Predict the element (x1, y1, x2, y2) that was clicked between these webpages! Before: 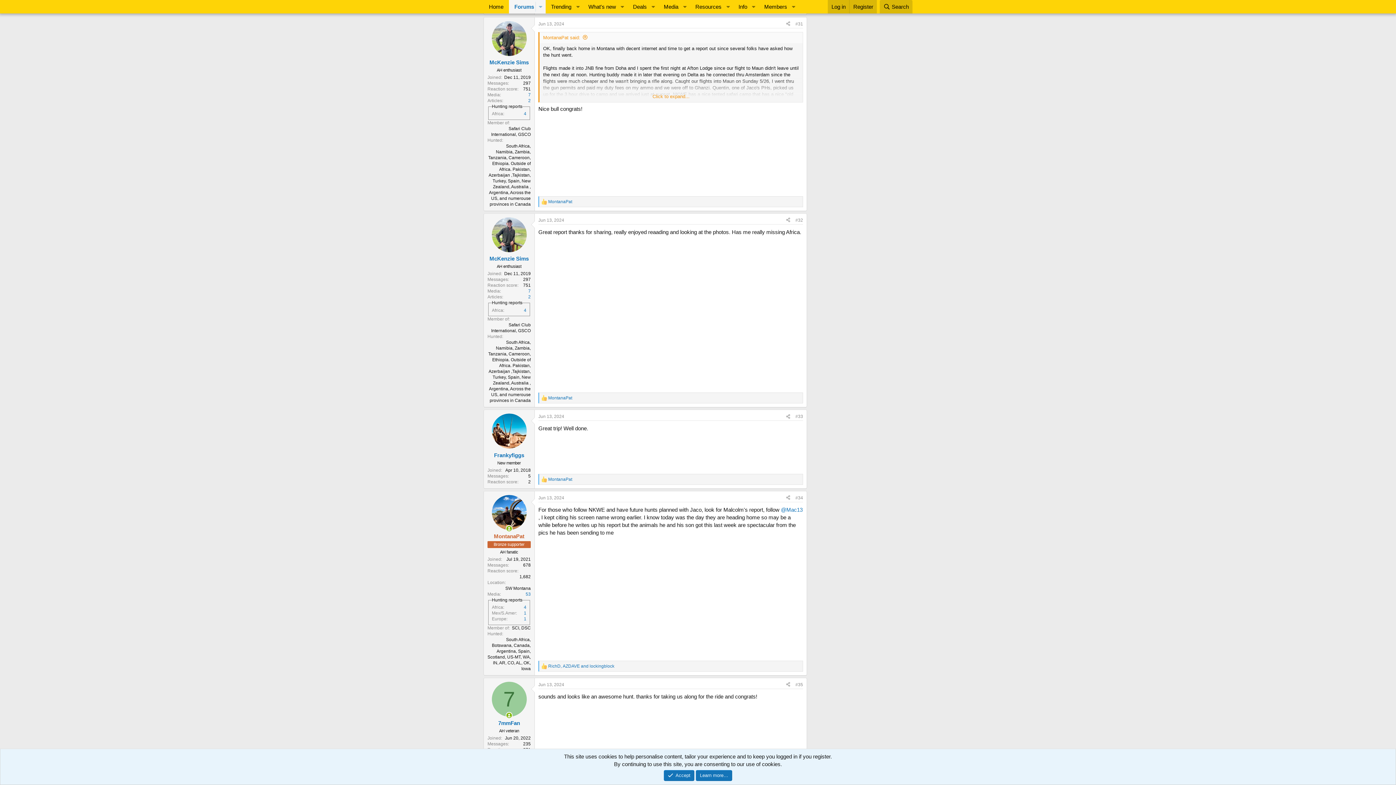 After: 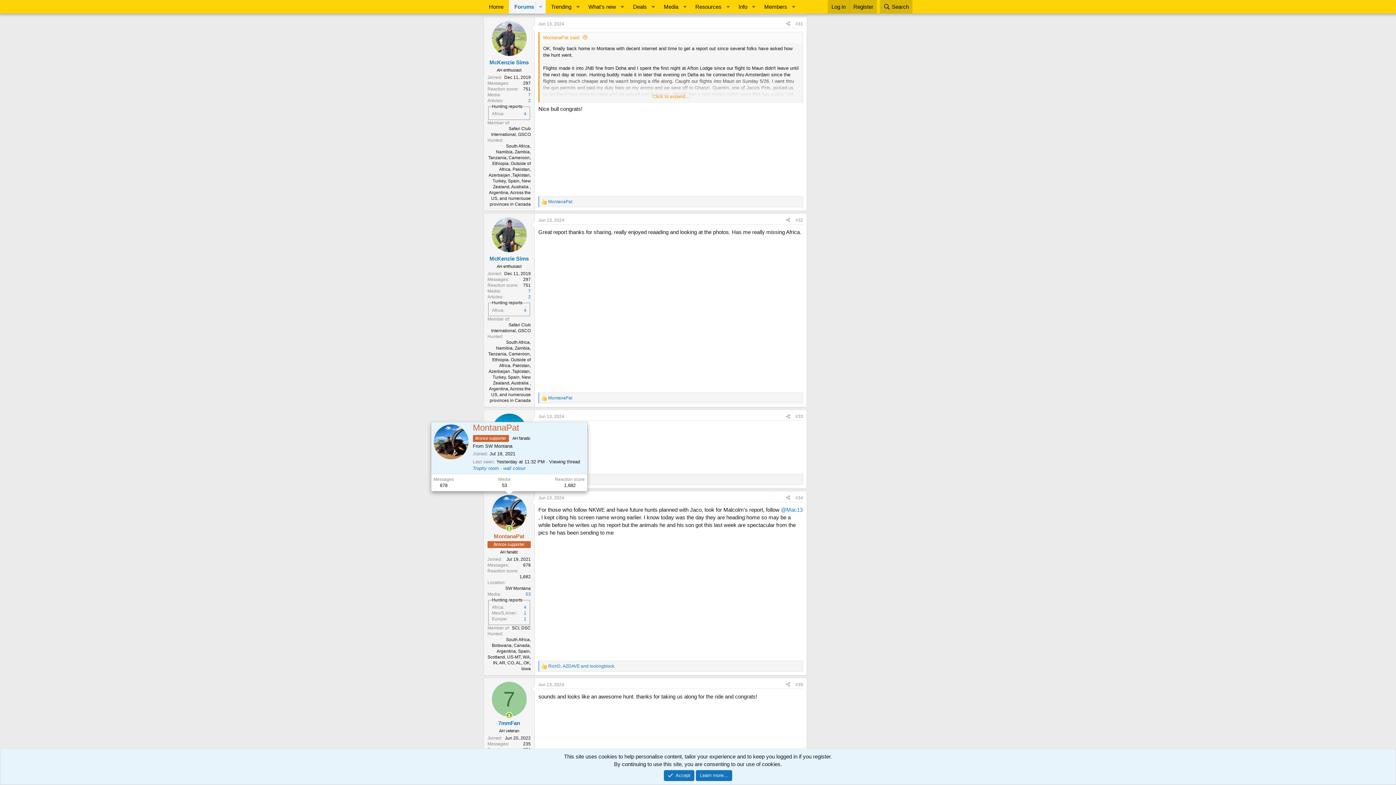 Action: bbox: (491, 495, 526, 530)